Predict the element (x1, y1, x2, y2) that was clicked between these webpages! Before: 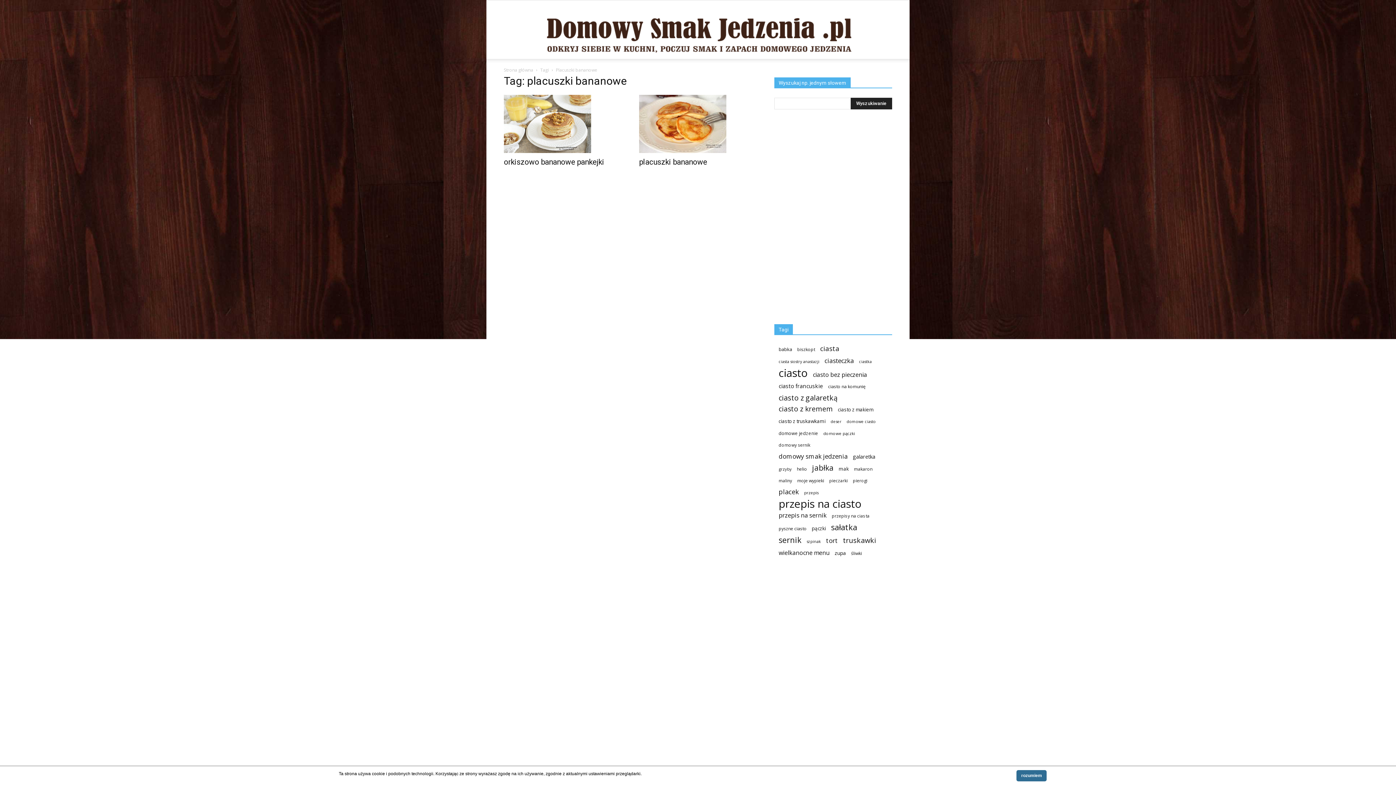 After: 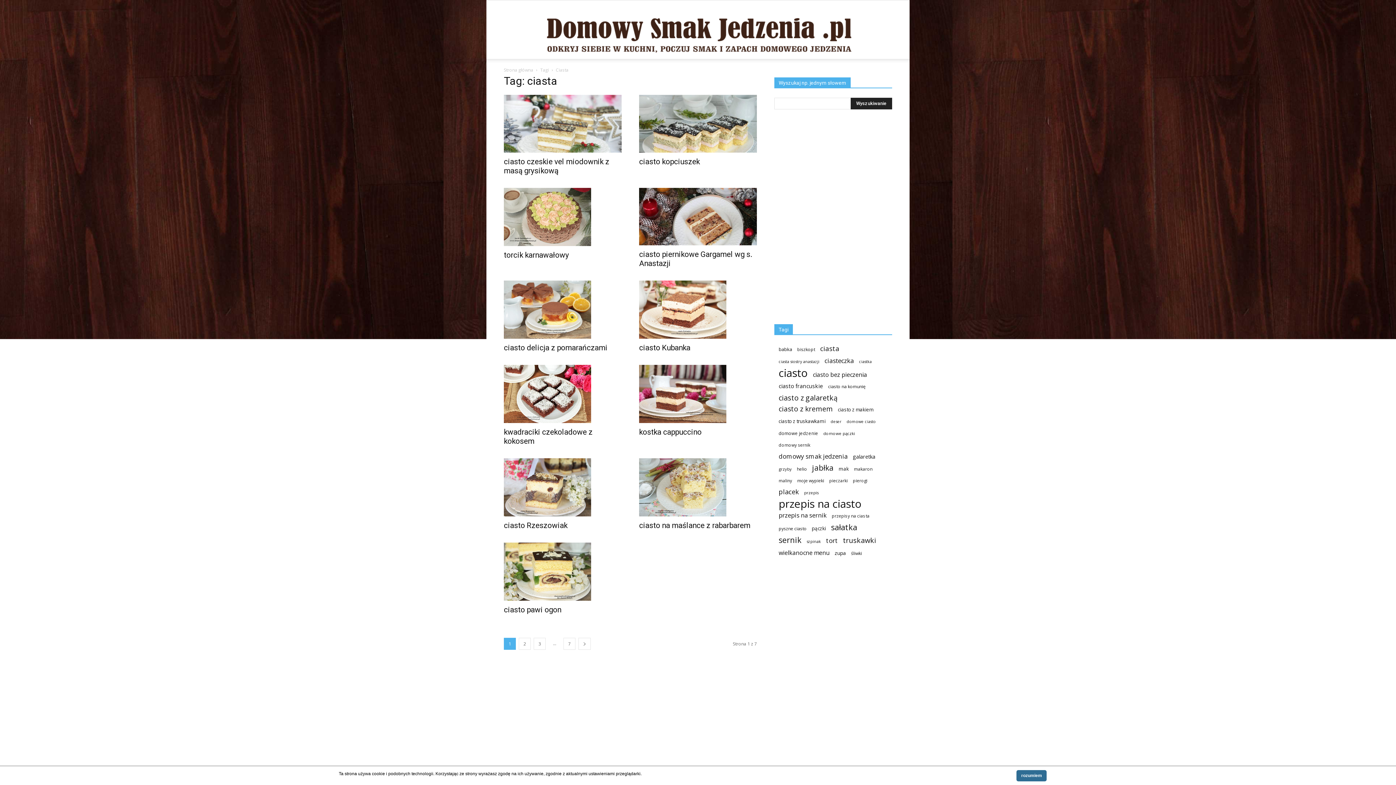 Action: bbox: (820, 344, 839, 352) label: ciasta (67 elementów)